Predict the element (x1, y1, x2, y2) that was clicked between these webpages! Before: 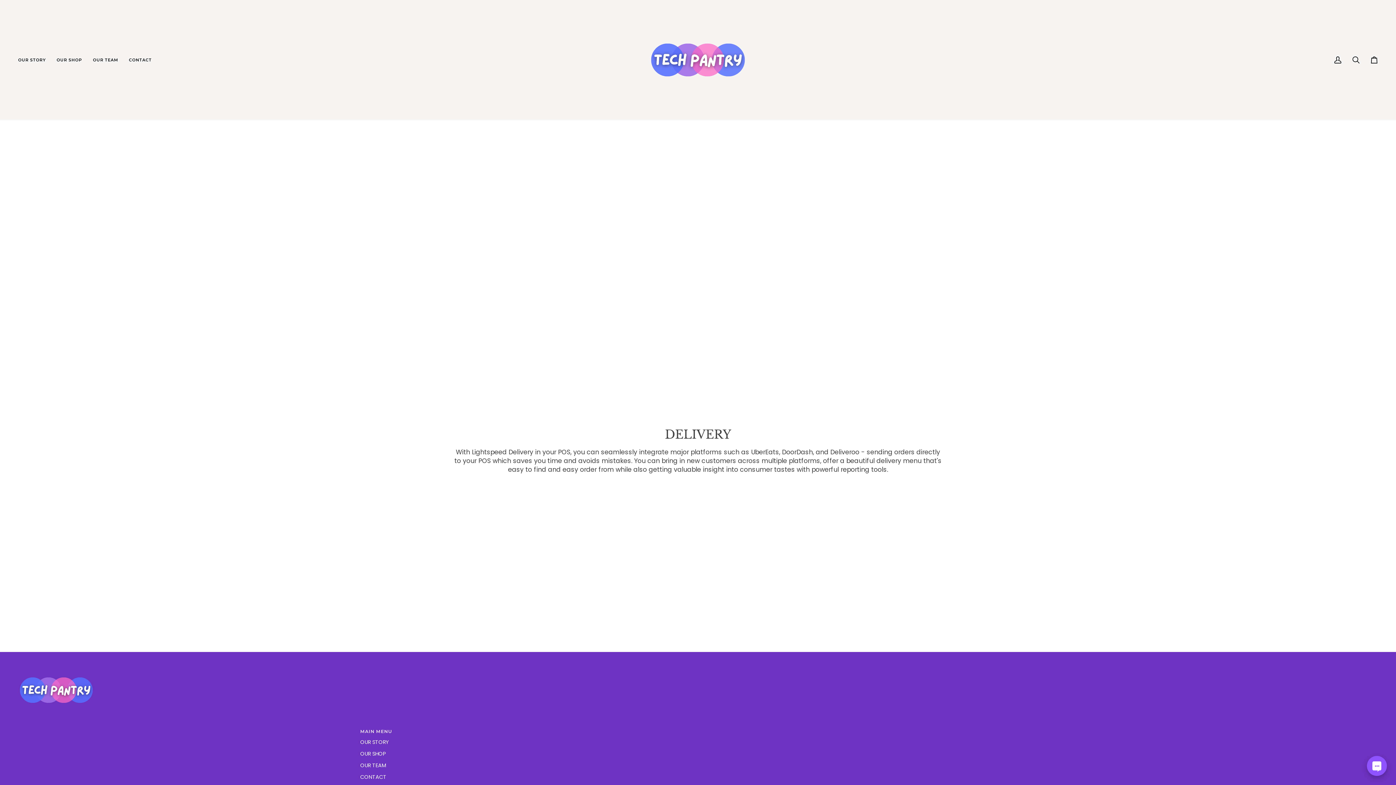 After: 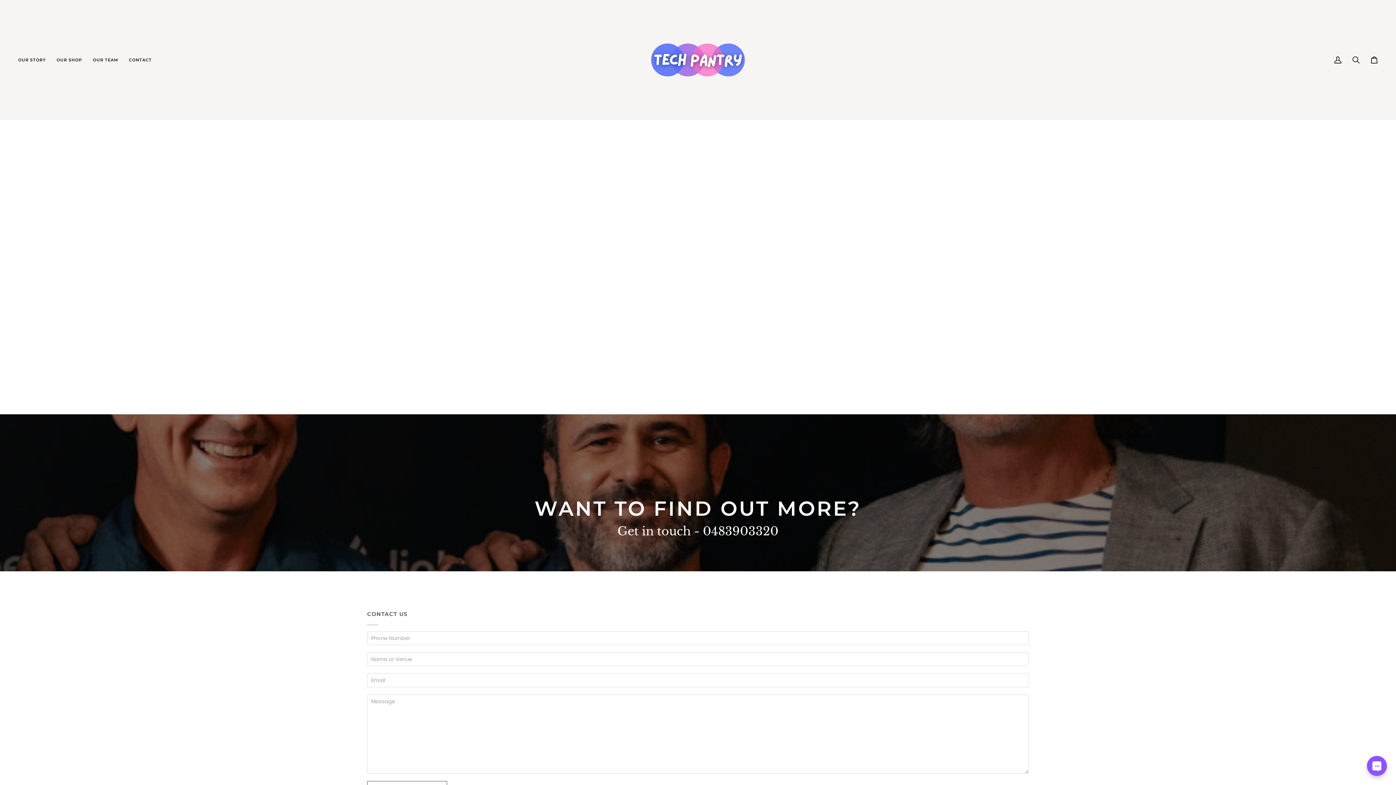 Action: bbox: (360, 773, 386, 781) label: CONTACT